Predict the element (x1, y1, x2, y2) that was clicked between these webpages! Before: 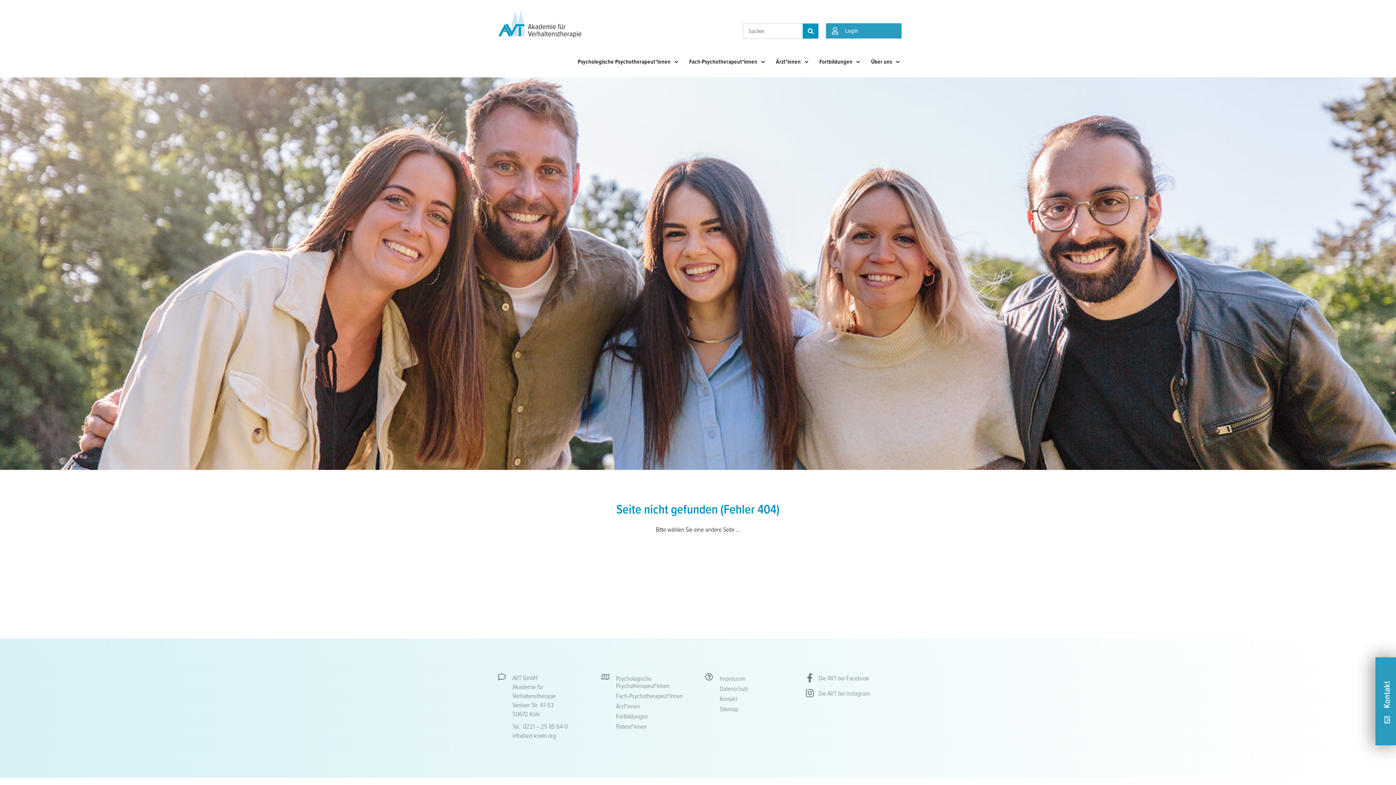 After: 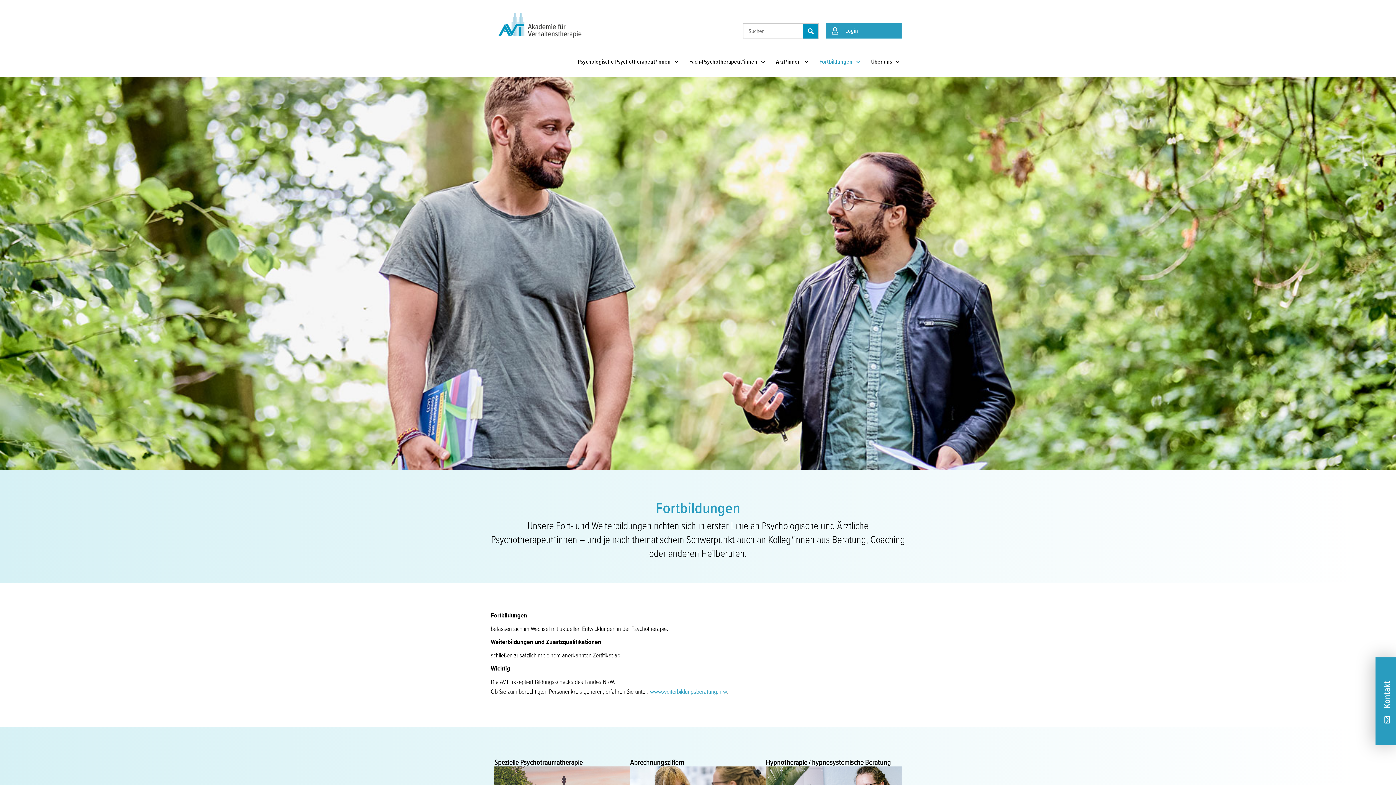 Action: label: Fortbildungen bbox: (616, 711, 690, 721)